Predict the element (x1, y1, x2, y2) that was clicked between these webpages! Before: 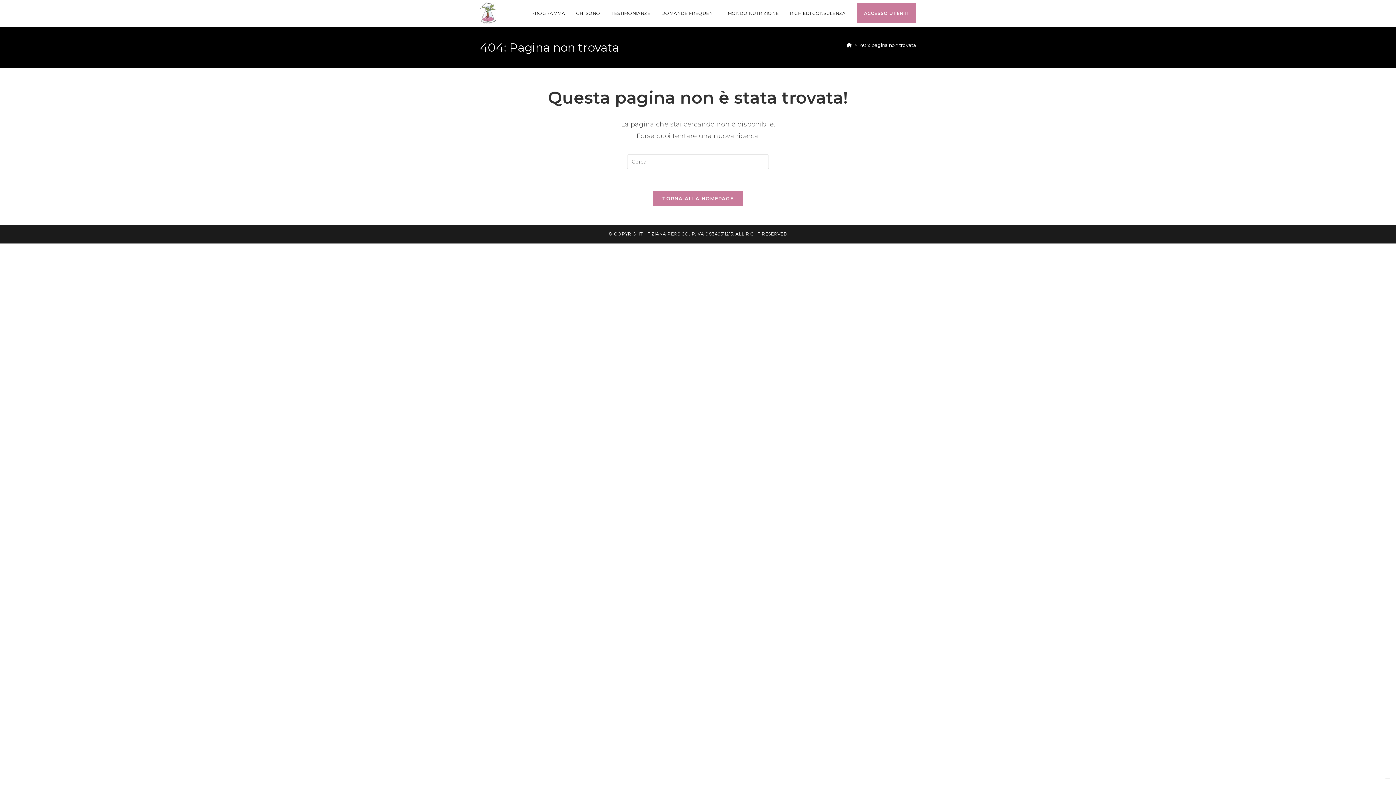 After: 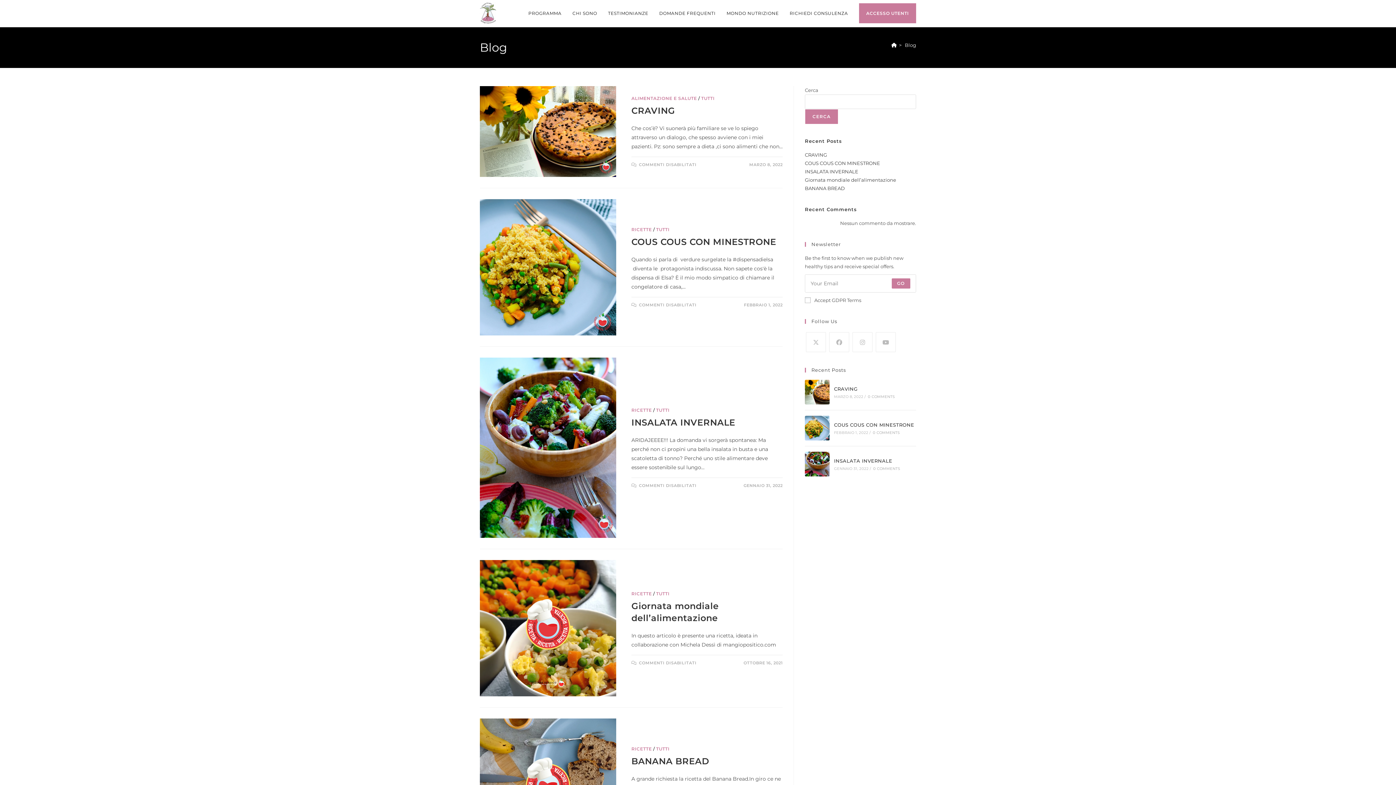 Action: bbox: (722, 0, 784, 26) label: MONDO NUTRIZIONE